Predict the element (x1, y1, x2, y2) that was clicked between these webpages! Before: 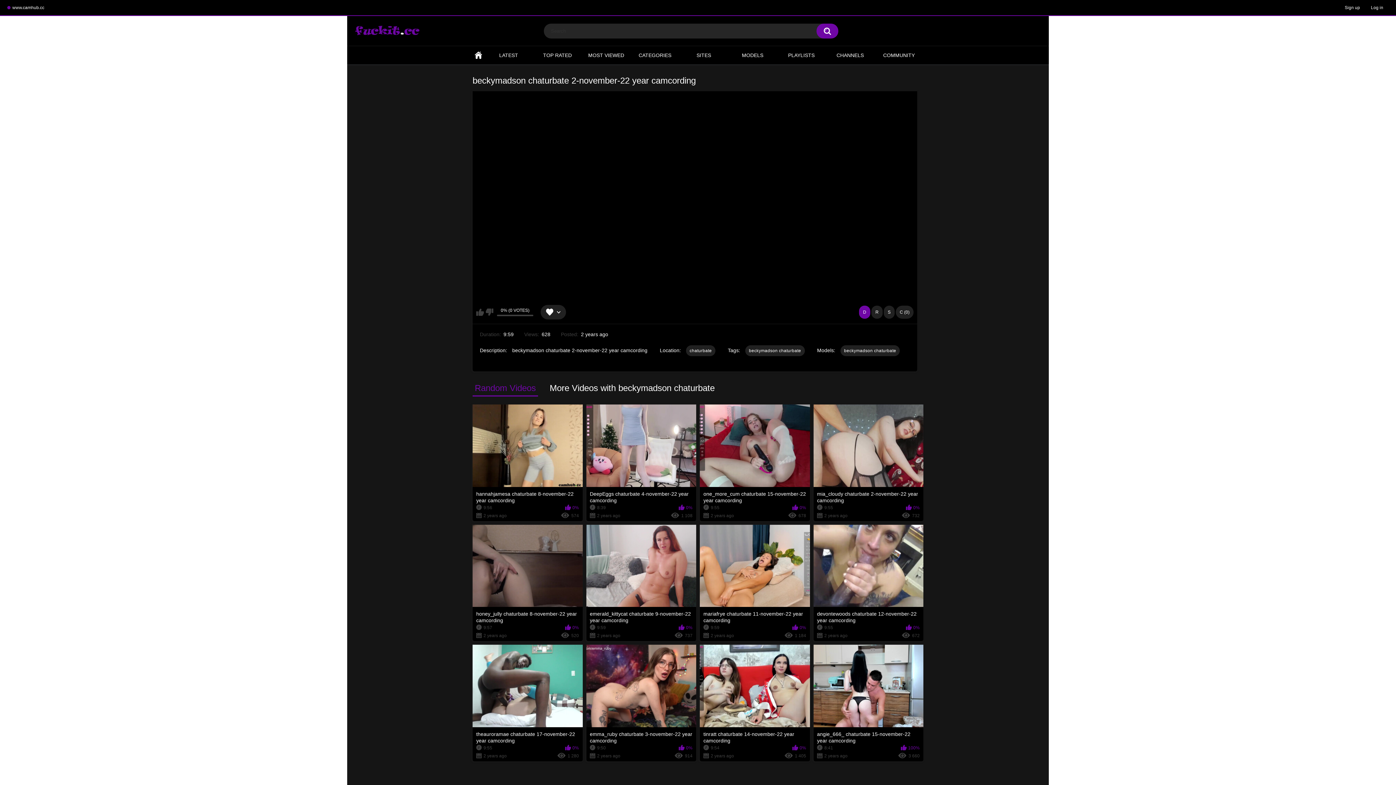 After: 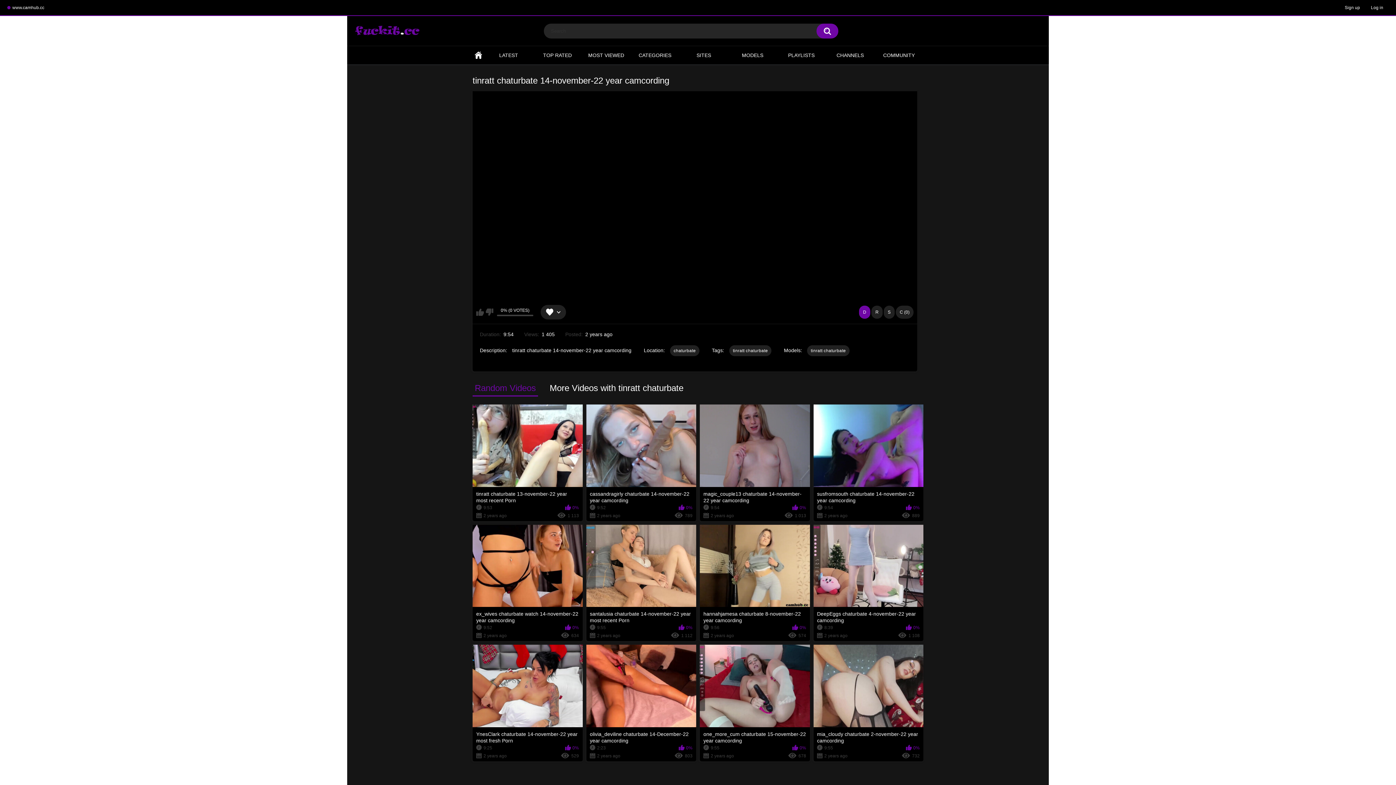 Action: label: tinratt chaturbate 14-november-22 year camcording
9:54
0%
2 years ago
1 405 bbox: (700, 645, 810, 761)